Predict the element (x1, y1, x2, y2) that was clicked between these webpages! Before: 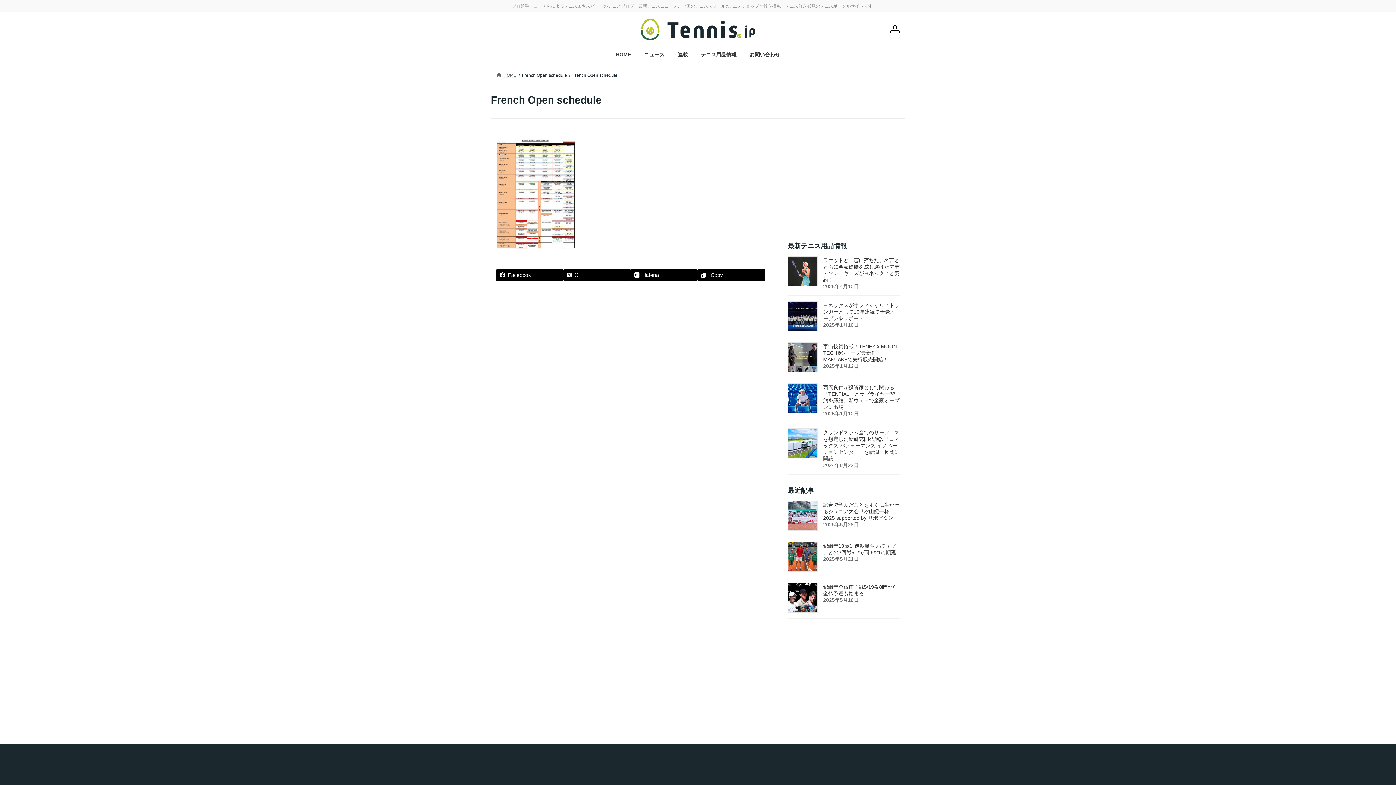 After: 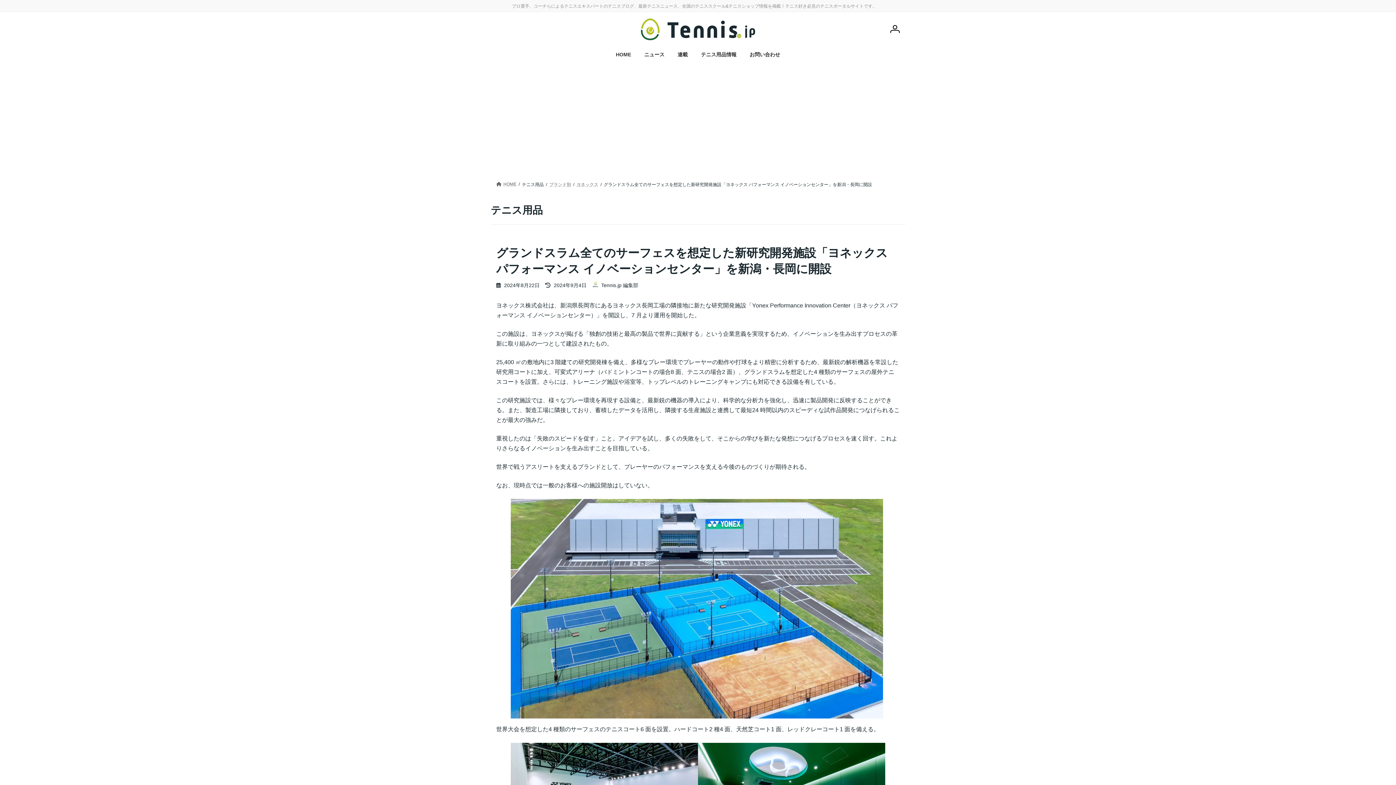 Action: bbox: (823, 429, 899, 461) label: グランドスラム全てのサーフェスを想定した新研究開発施設「ヨネックス パフォーマンス イノベーションセンター」を新潟・長岡に開設